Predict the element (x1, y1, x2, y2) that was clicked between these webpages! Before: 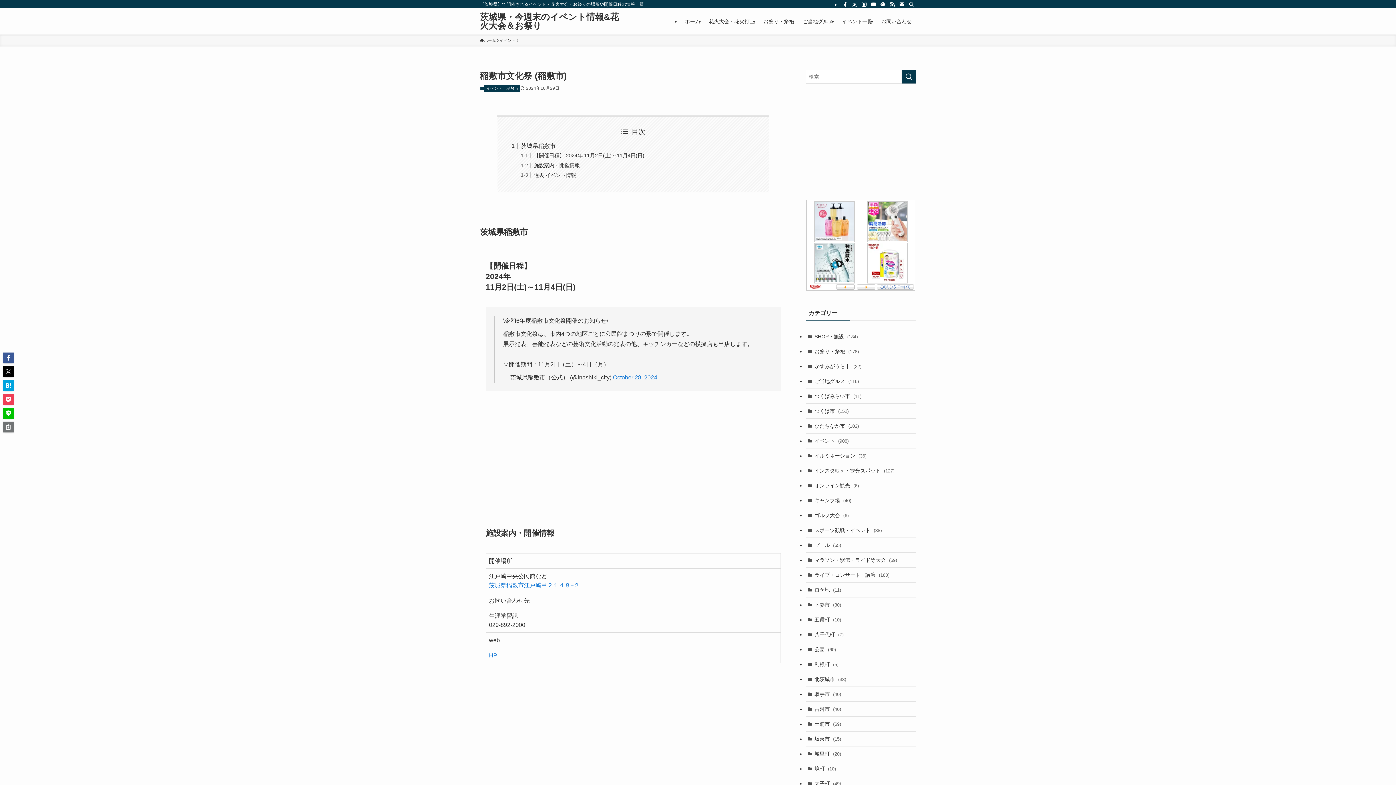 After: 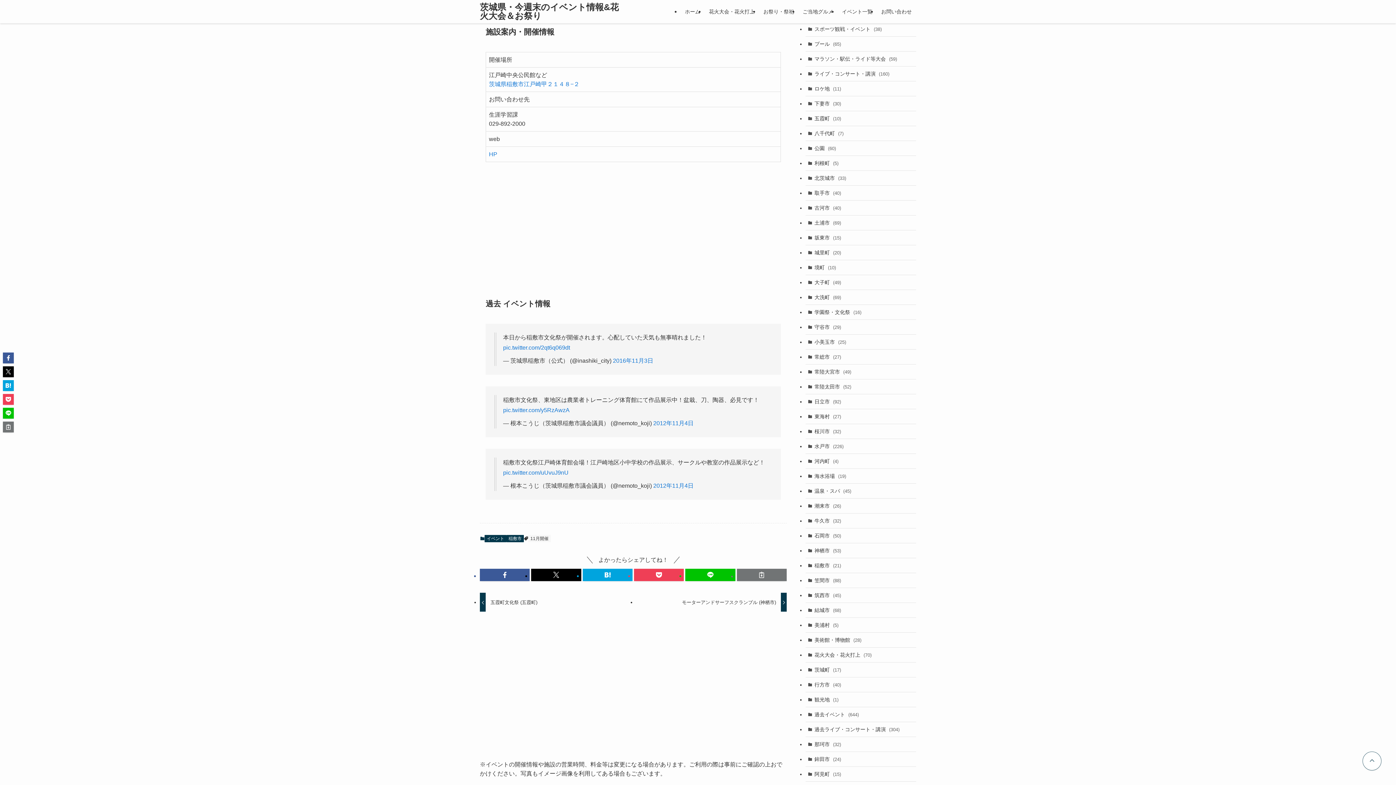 Action: label: 施設案内・開催情報 bbox: (533, 162, 579, 168)